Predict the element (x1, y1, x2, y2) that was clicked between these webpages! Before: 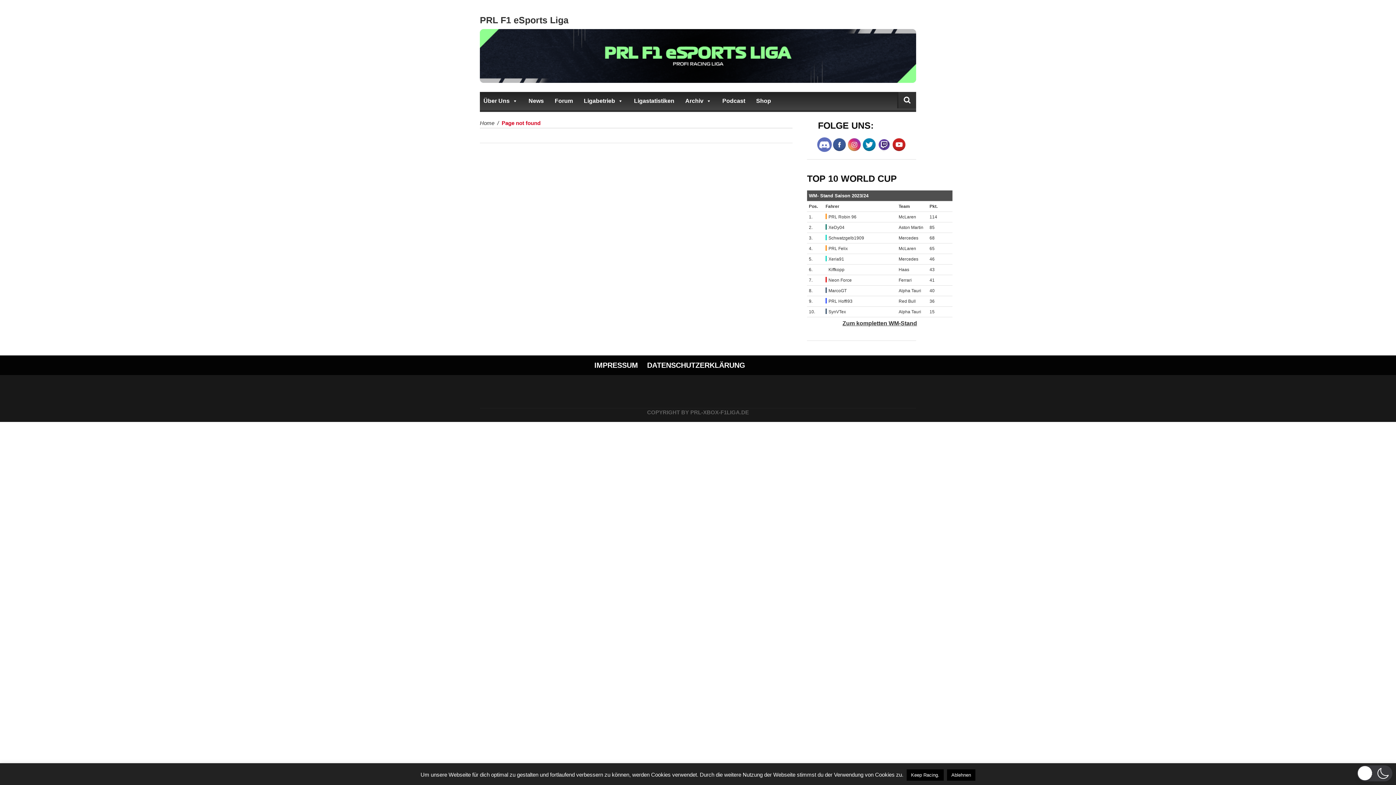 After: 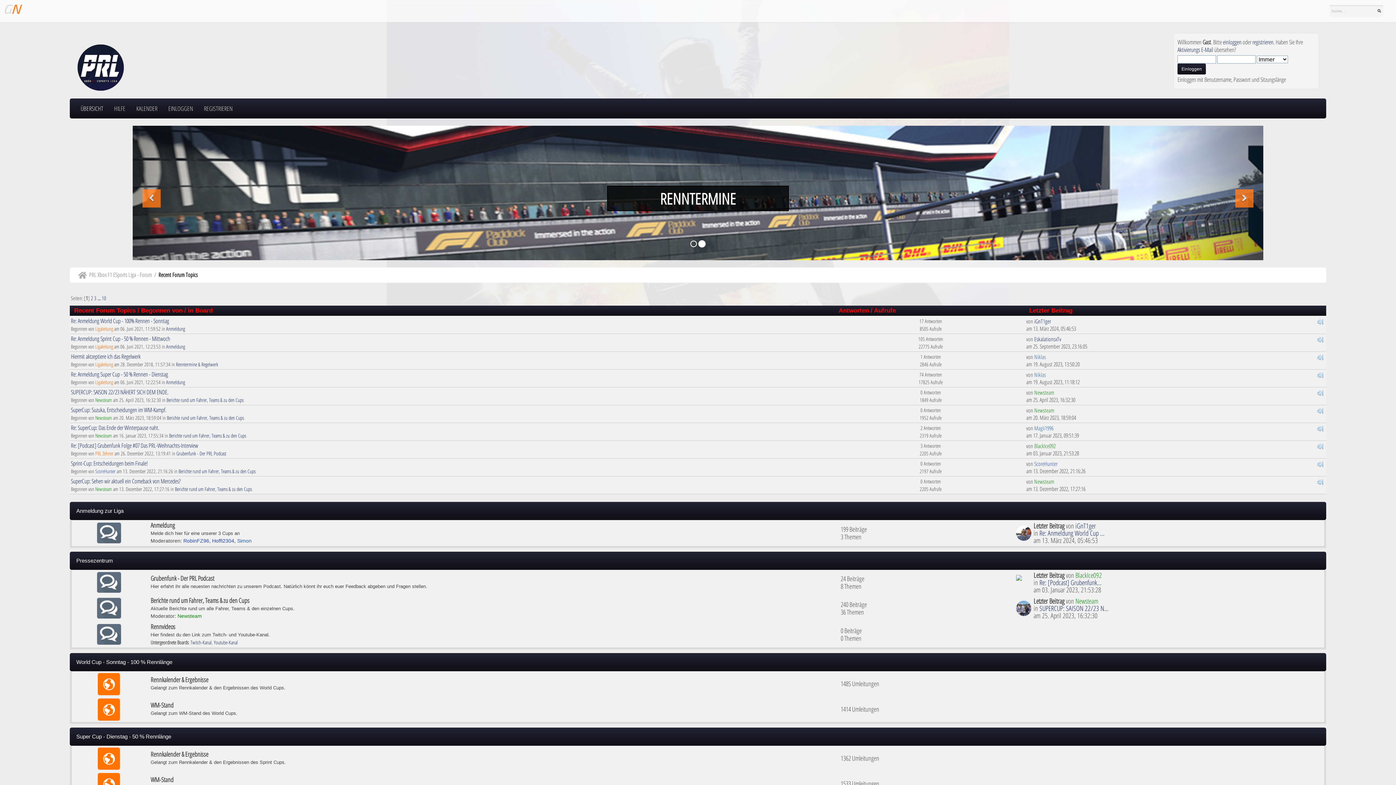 Action: label: Forum bbox: (551, 92, 576, 110)